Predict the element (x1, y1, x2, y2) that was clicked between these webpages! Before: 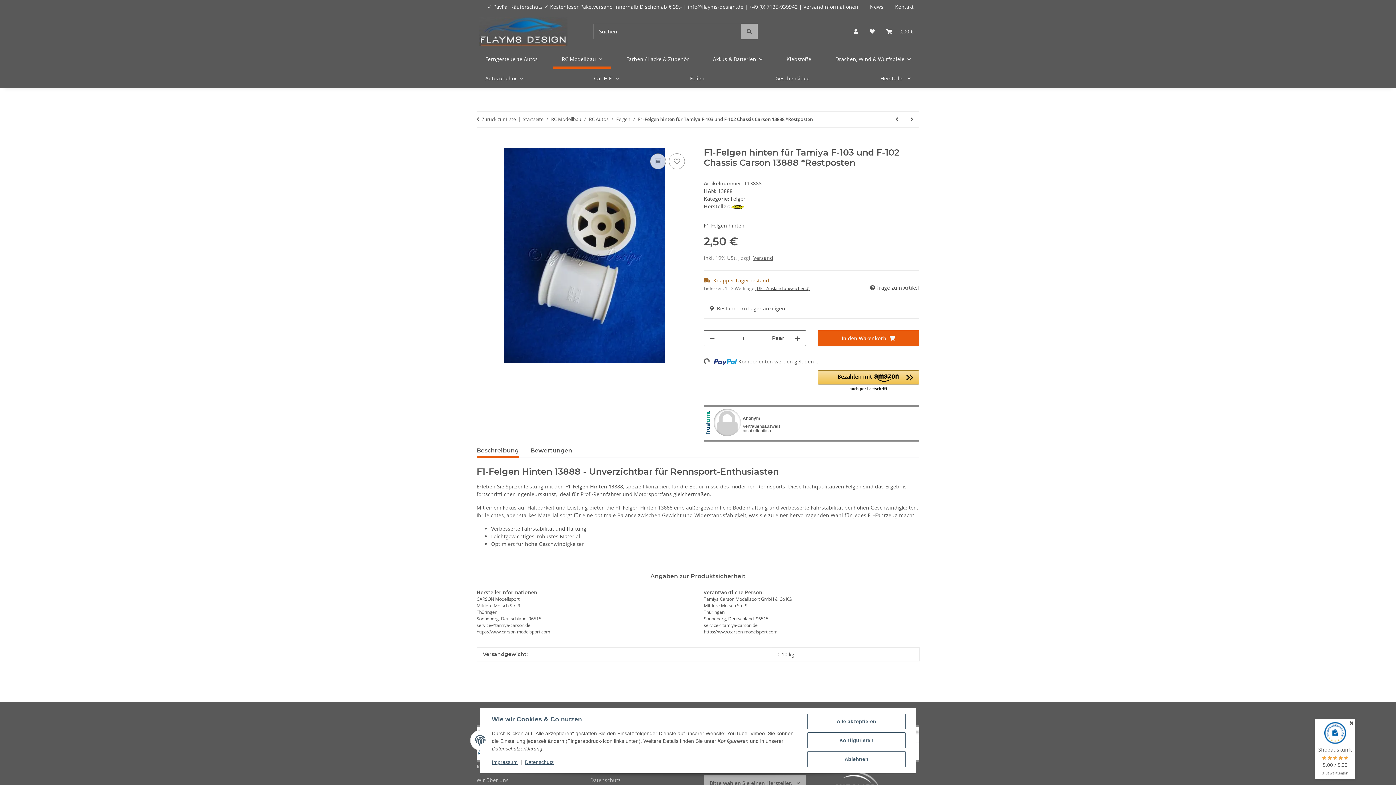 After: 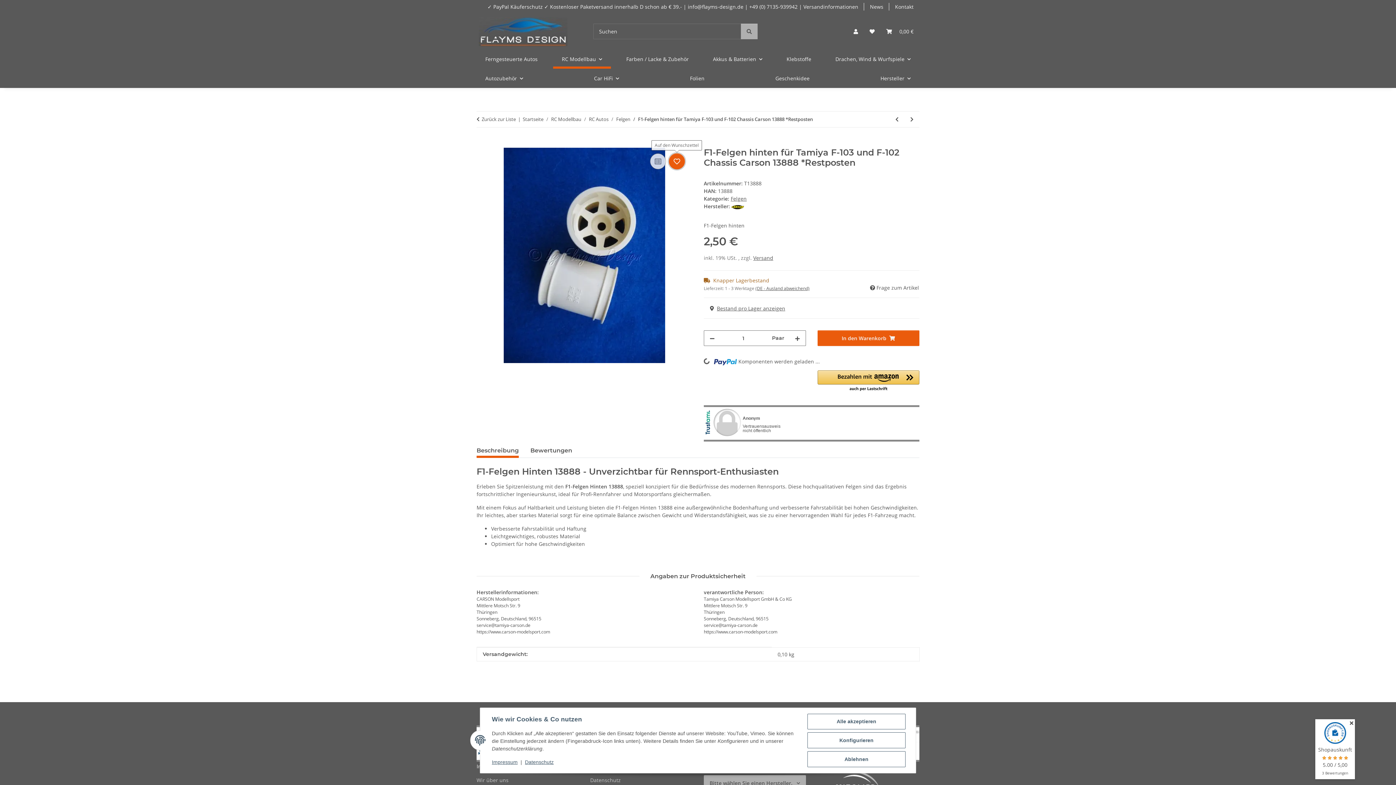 Action: bbox: (669, 153, 685, 169) label: Auf den Wunschzettel